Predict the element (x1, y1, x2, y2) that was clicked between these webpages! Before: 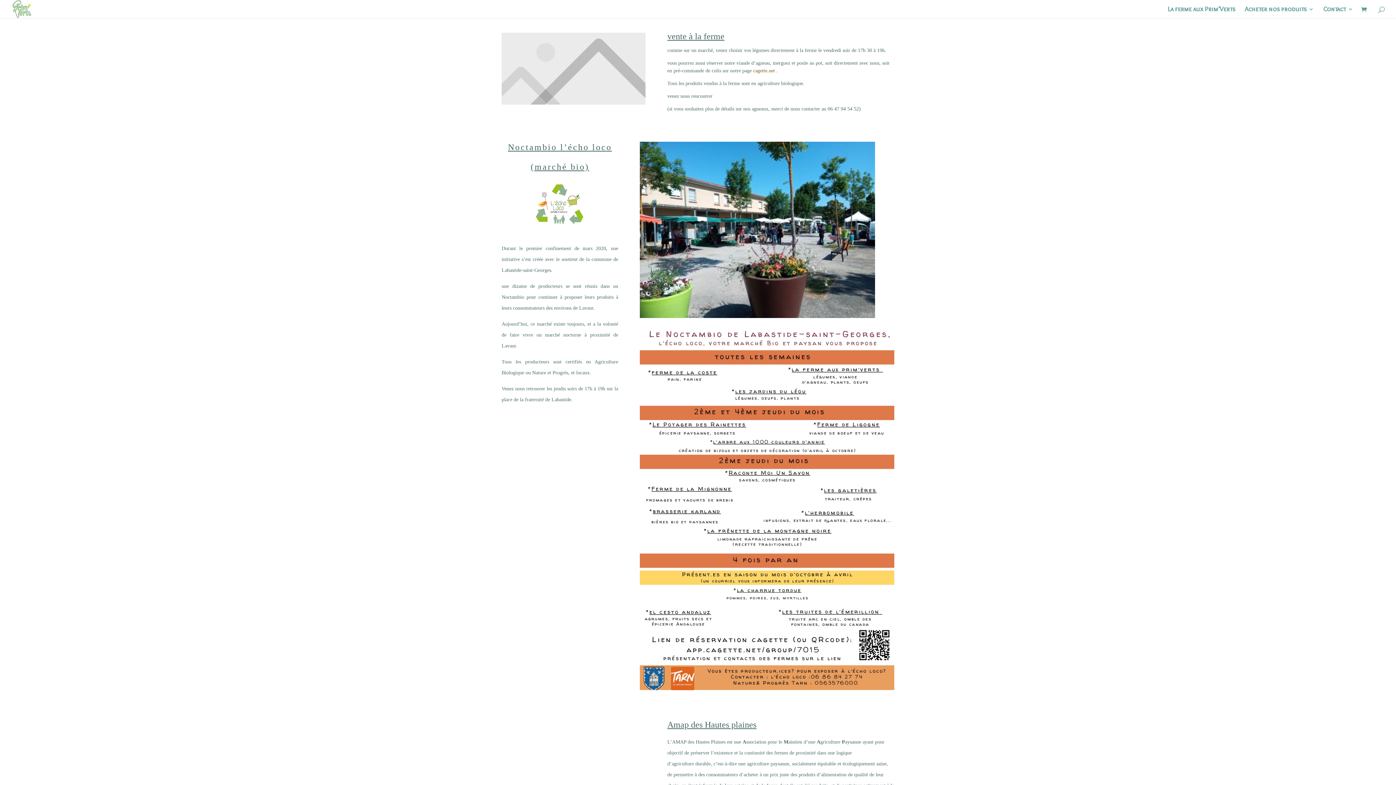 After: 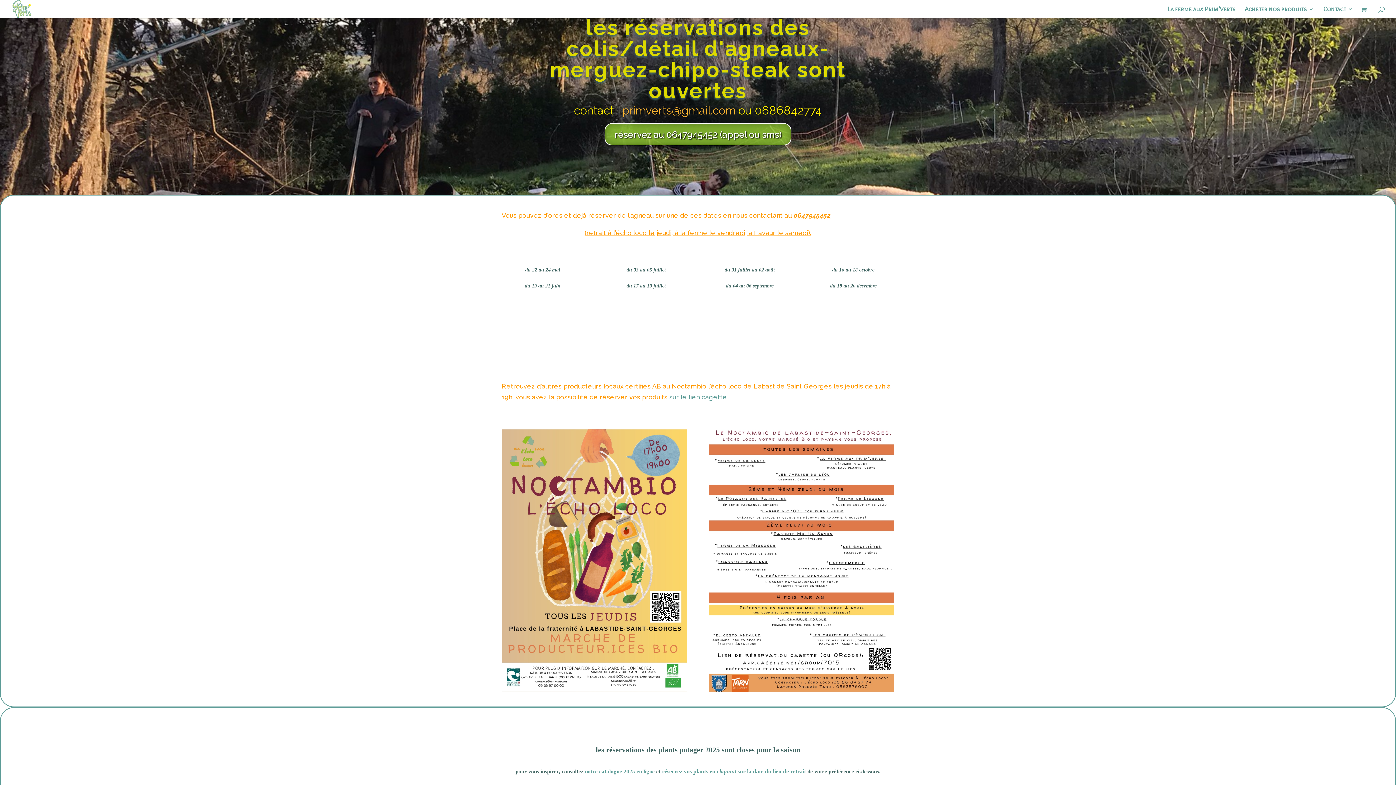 Action: label: La ferme aux Prim’Verts bbox: (1168, 6, 1235, 18)